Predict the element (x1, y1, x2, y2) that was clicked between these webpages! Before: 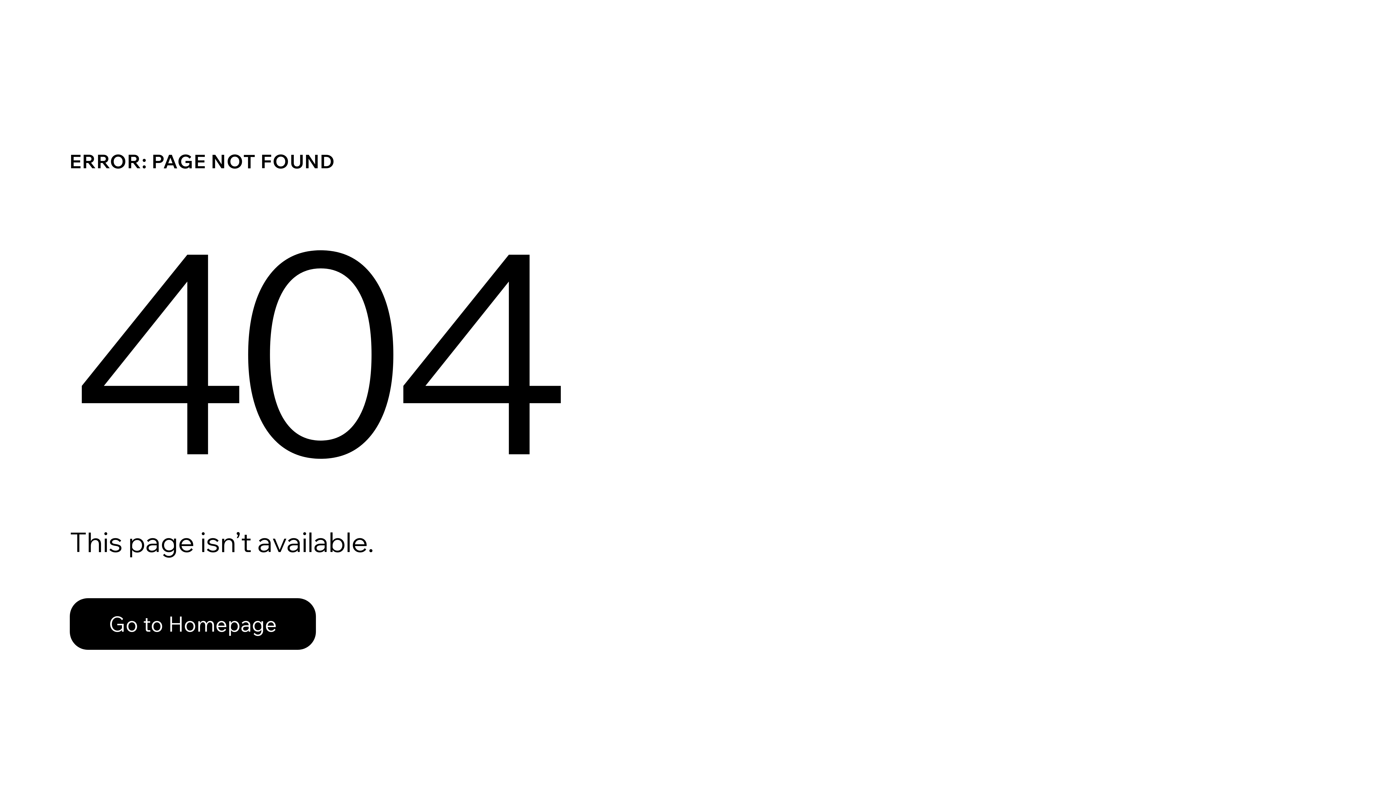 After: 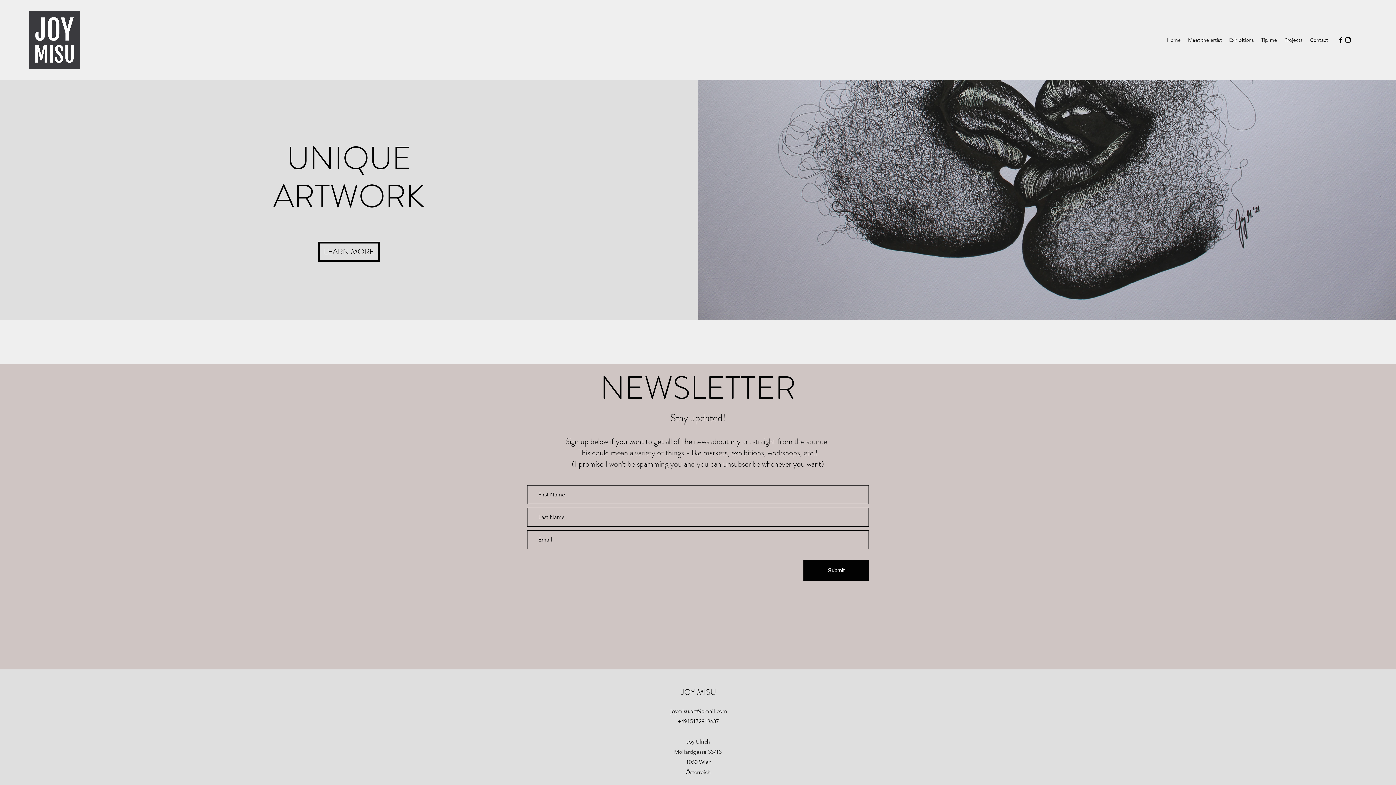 Action: label: Go to Homepage bbox: (69, 582, 768, 659)